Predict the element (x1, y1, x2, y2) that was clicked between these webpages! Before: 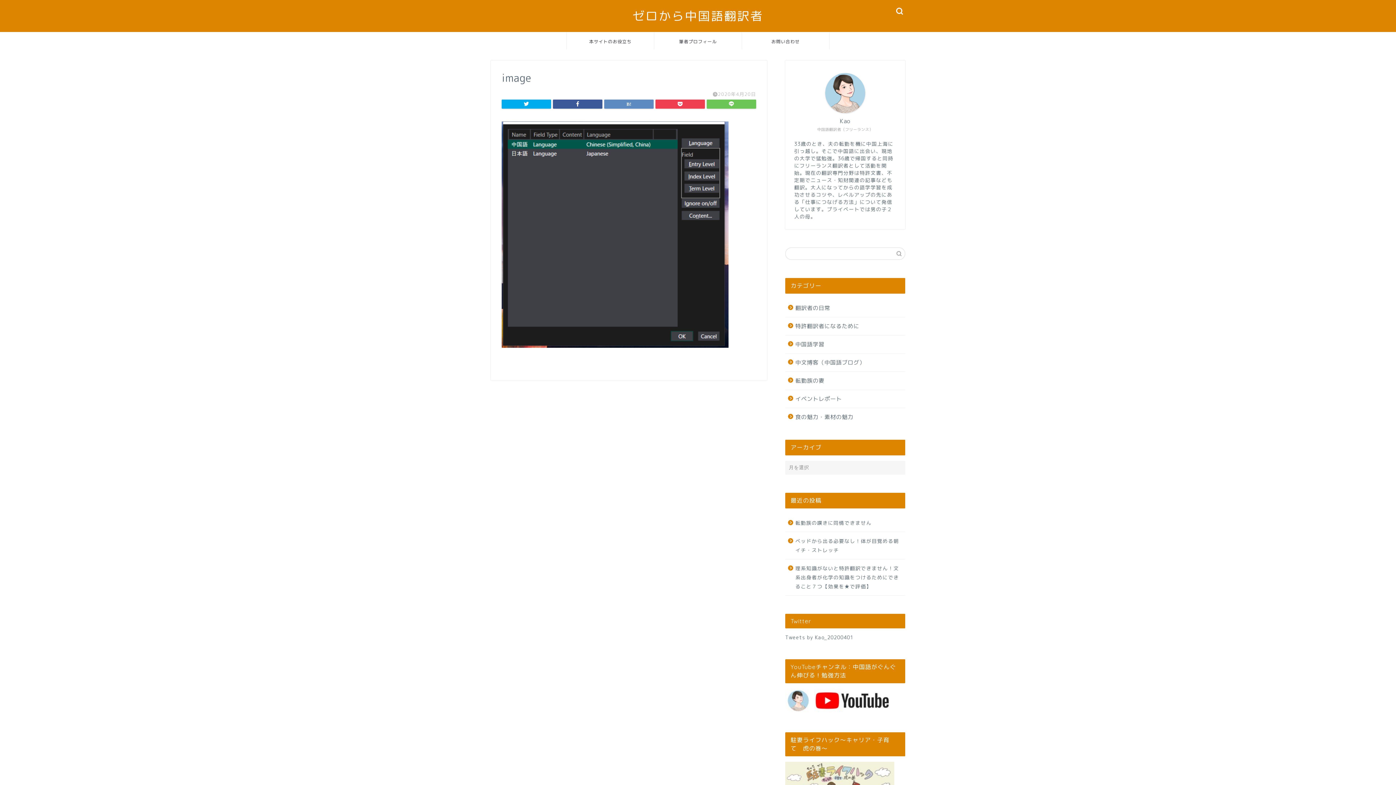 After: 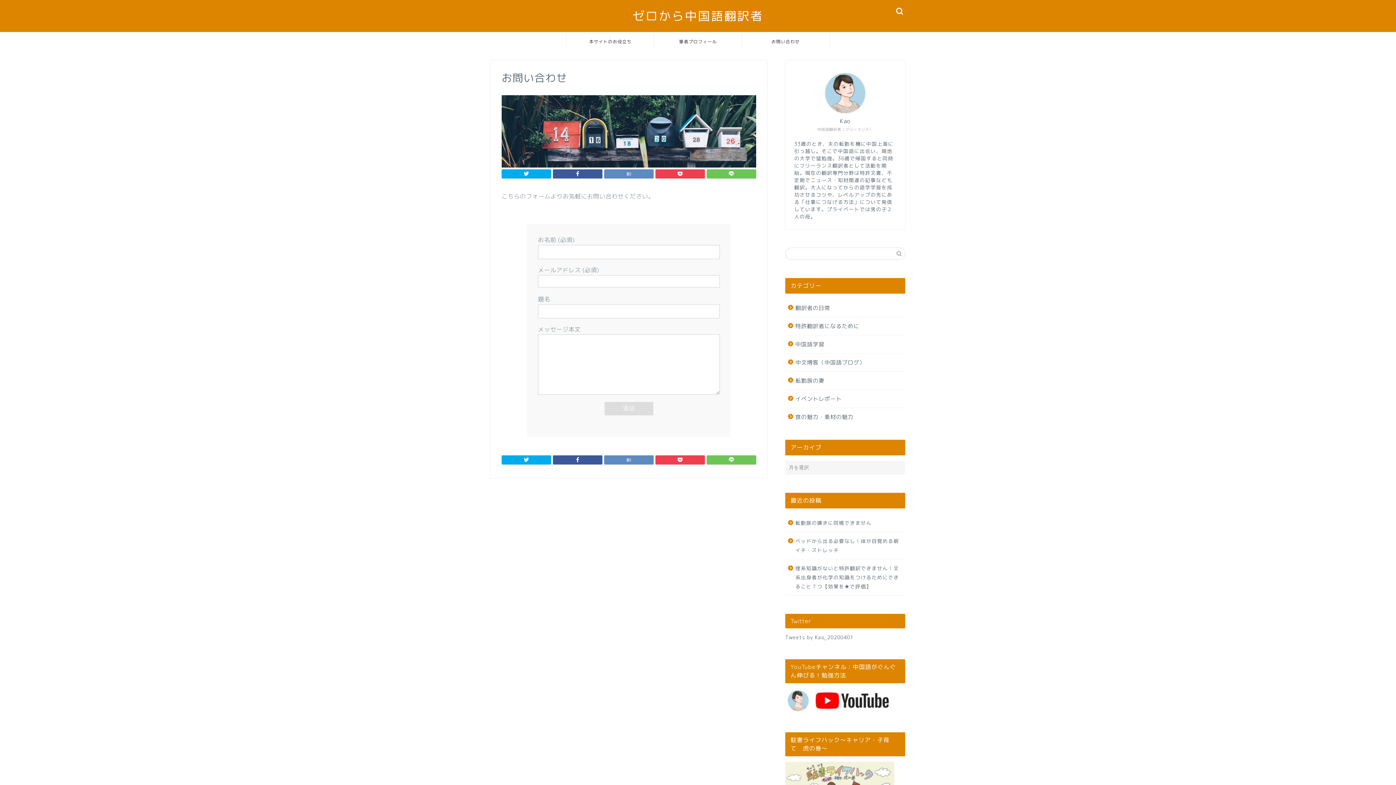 Action: label: お問い合わせ bbox: (742, 32, 829, 49)